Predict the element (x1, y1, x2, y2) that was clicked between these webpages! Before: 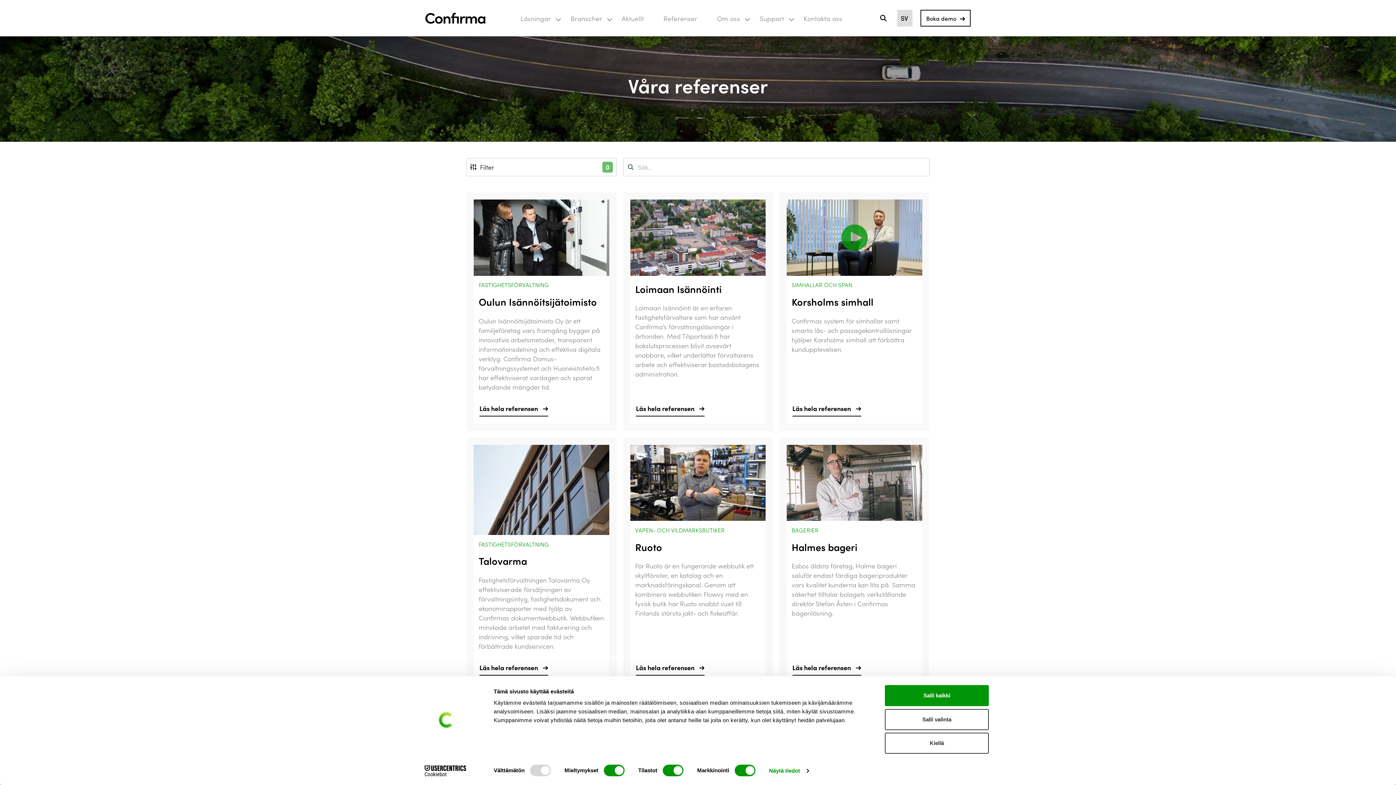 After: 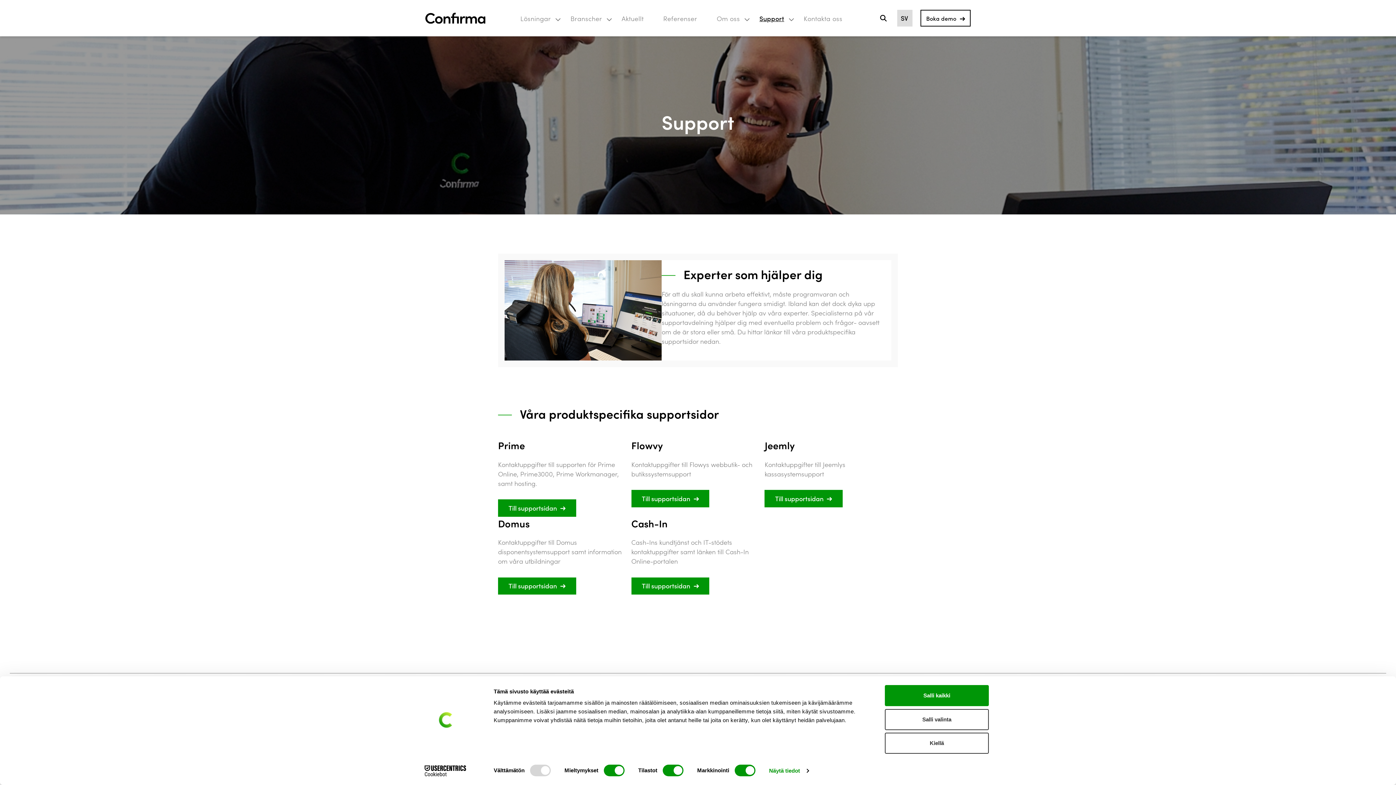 Action: bbox: (750, 0, 794, 36) label: Support